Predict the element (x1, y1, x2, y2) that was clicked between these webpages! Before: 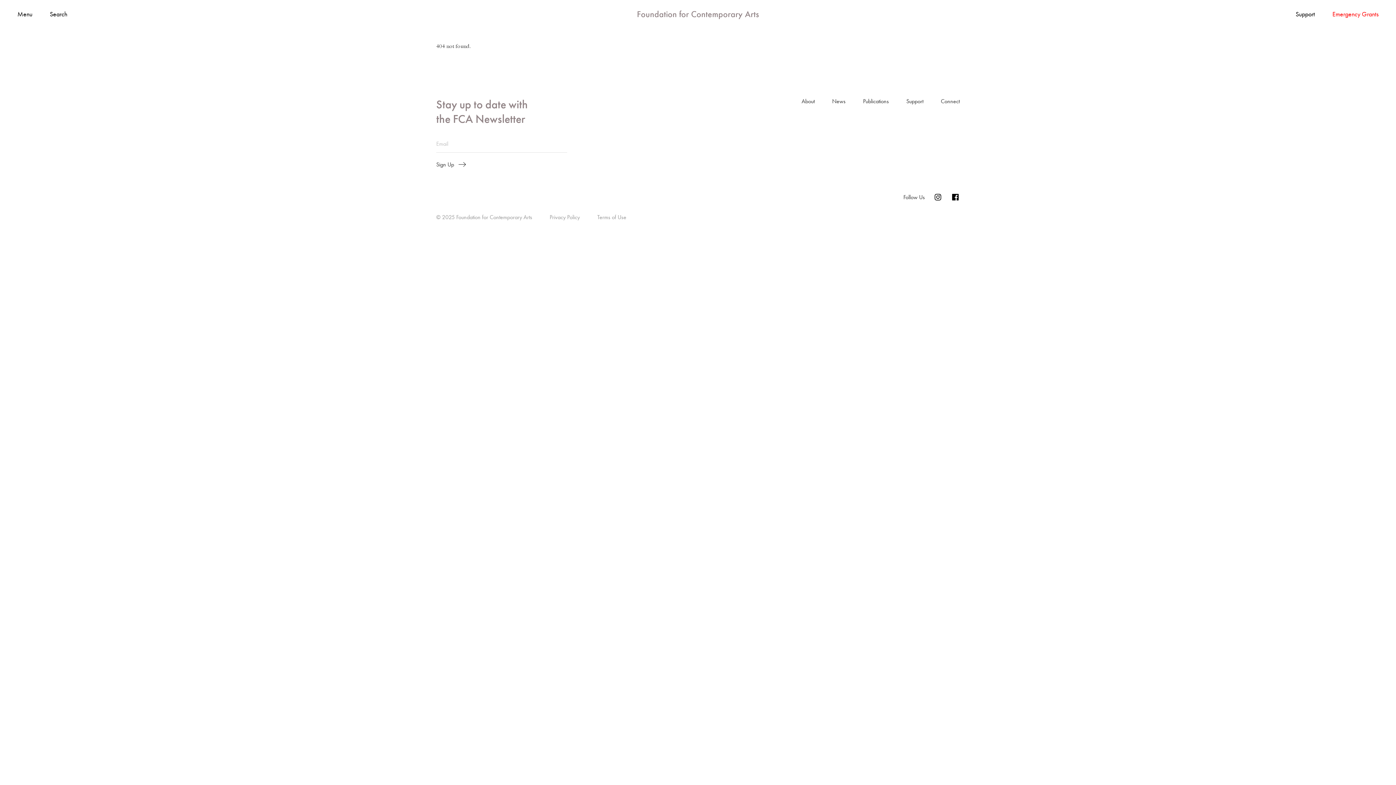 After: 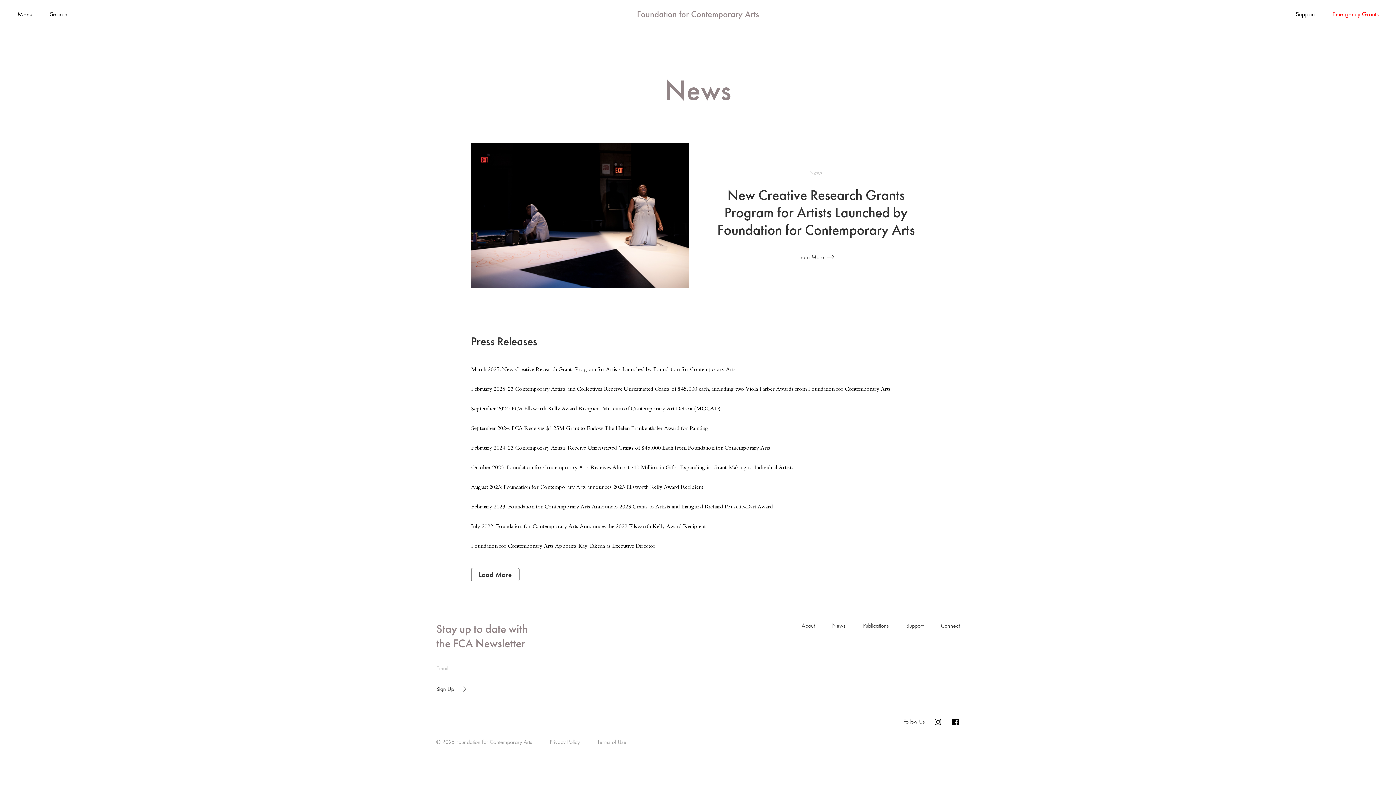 Action: bbox: (832, 97, 845, 105) label: News